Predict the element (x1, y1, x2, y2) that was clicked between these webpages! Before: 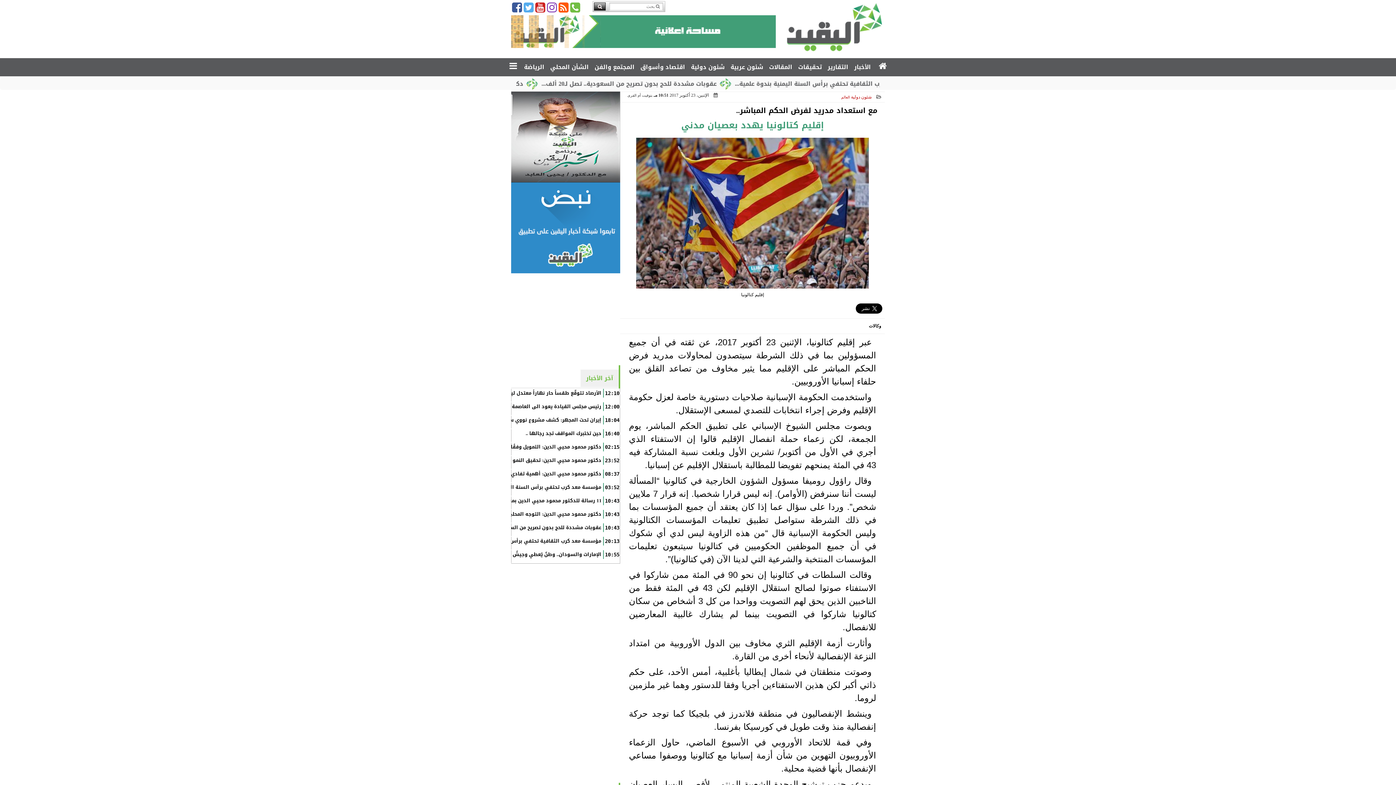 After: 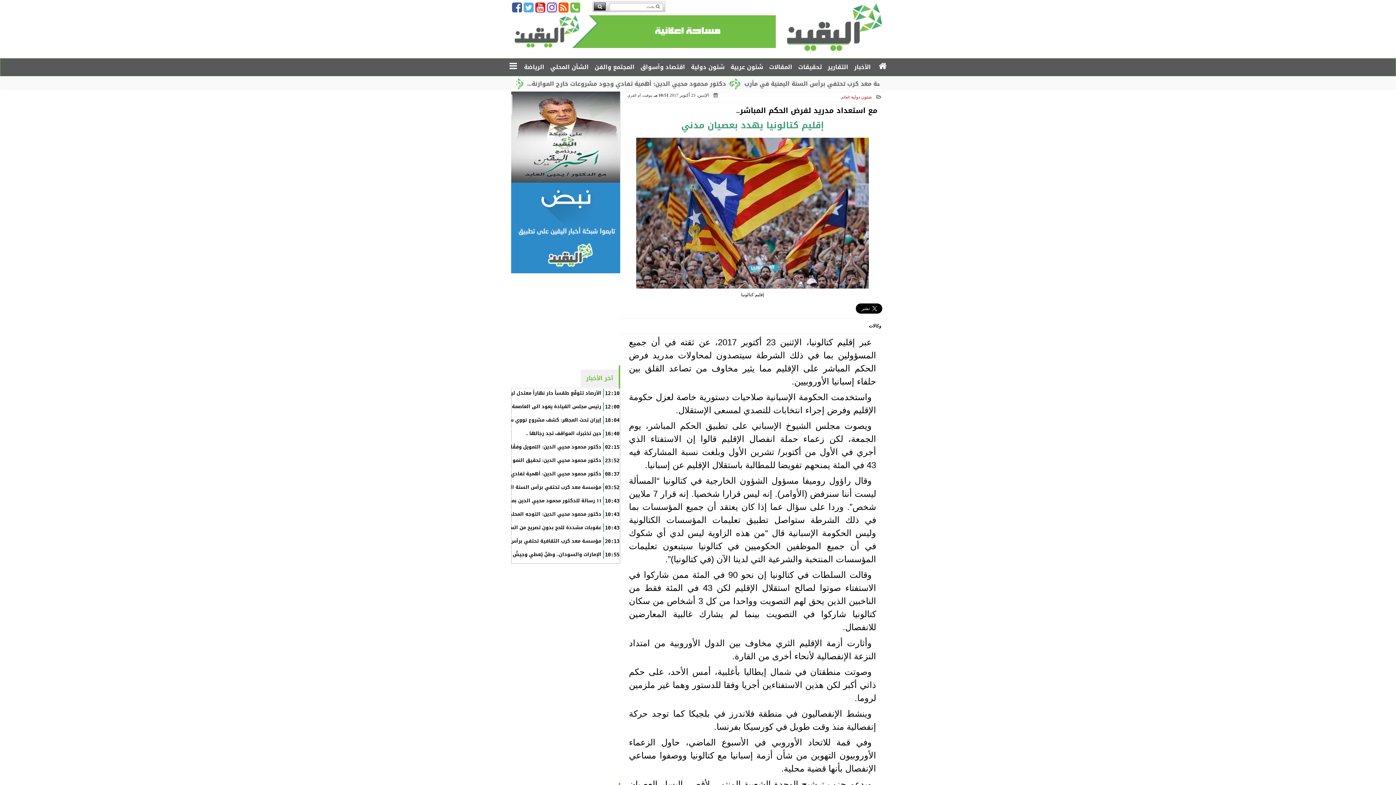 Action: bbox: (546, 1, 557, 13)